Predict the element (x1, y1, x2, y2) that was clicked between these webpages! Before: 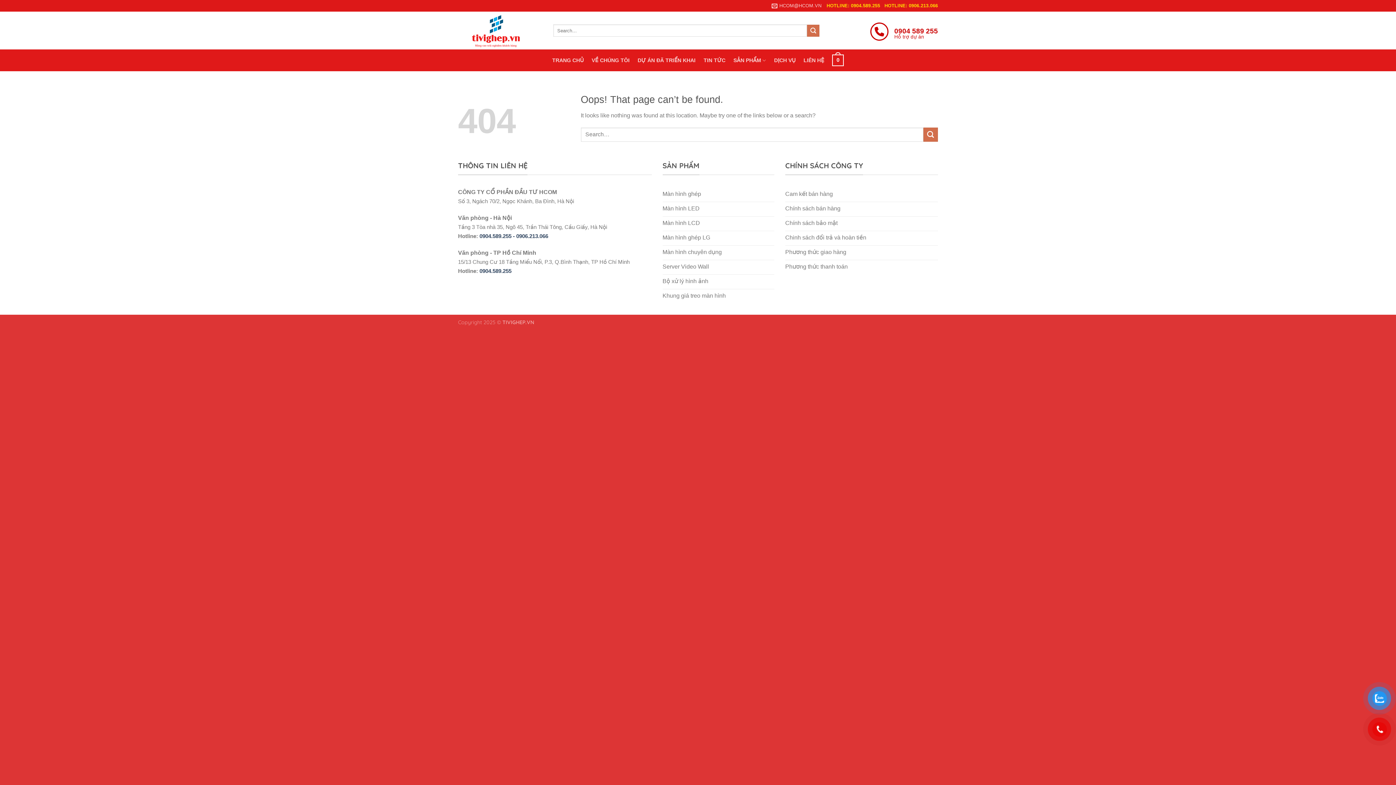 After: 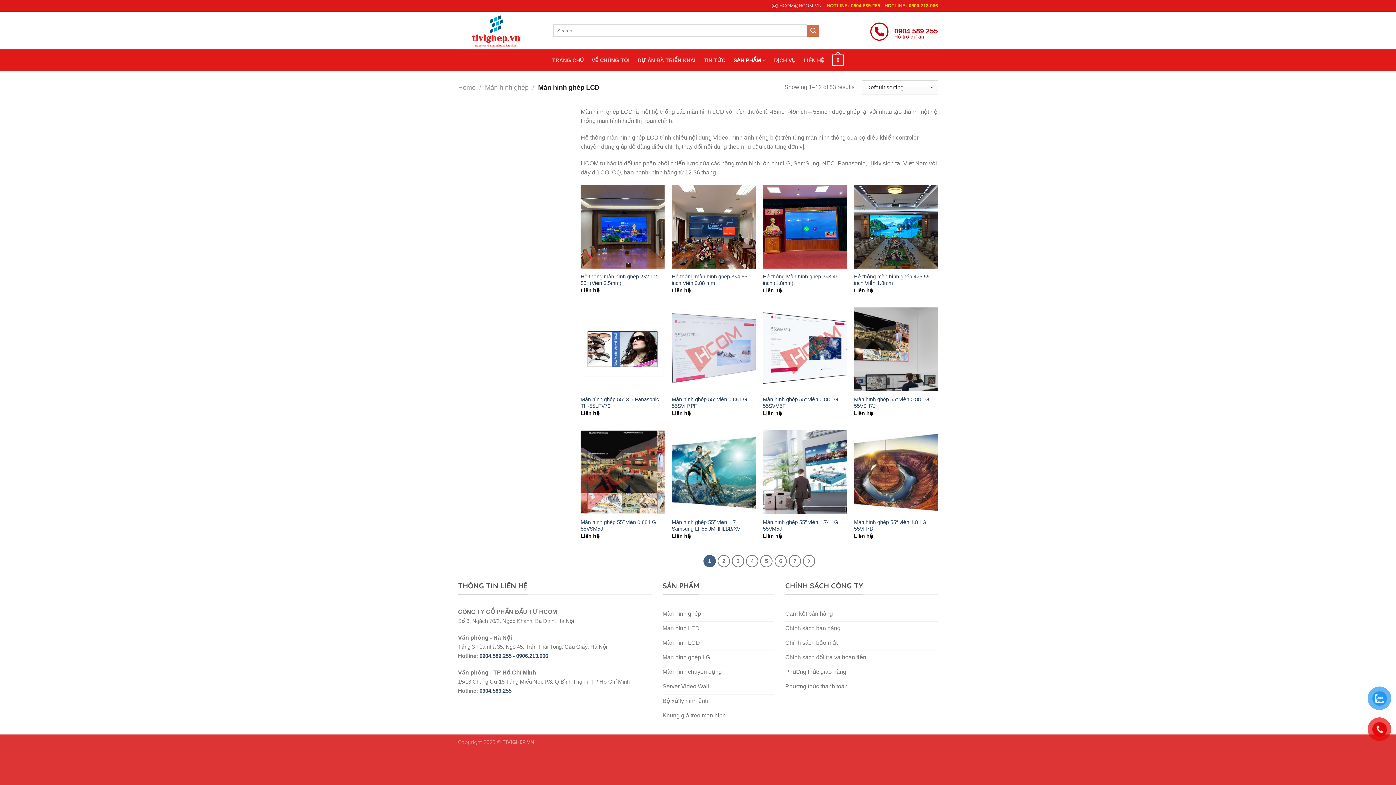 Action: label: Màn hình LCD bbox: (662, 216, 774, 231)